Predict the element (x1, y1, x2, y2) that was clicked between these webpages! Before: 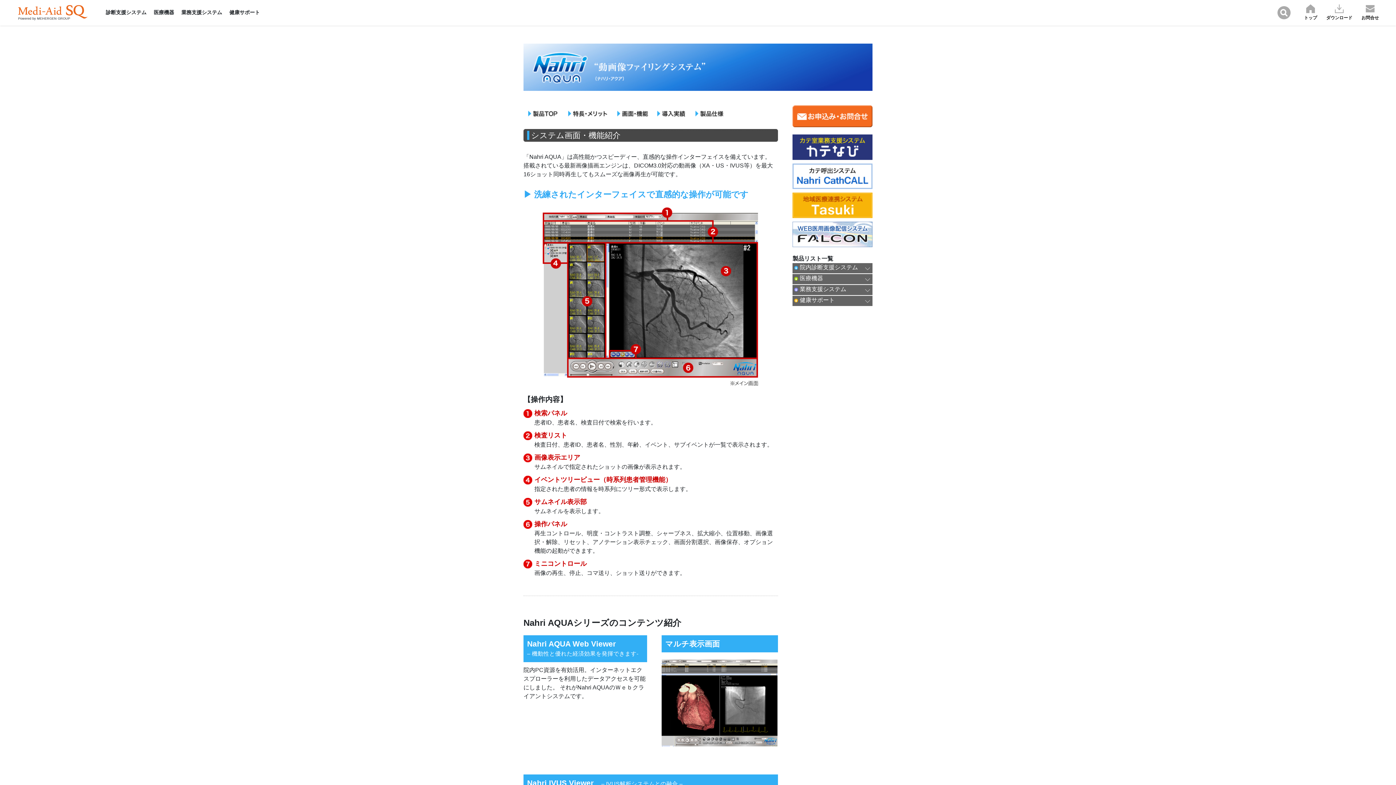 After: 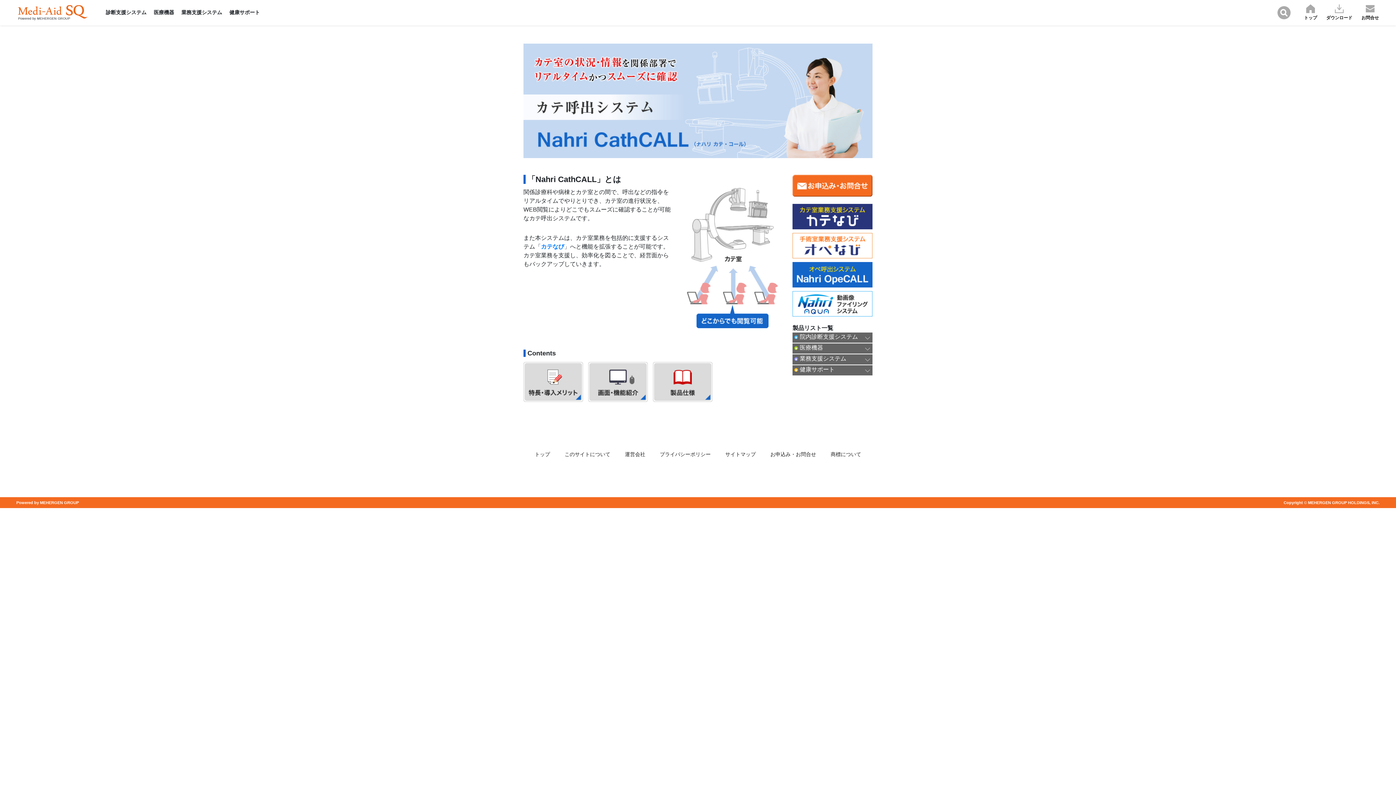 Action: bbox: (792, 163, 872, 189)